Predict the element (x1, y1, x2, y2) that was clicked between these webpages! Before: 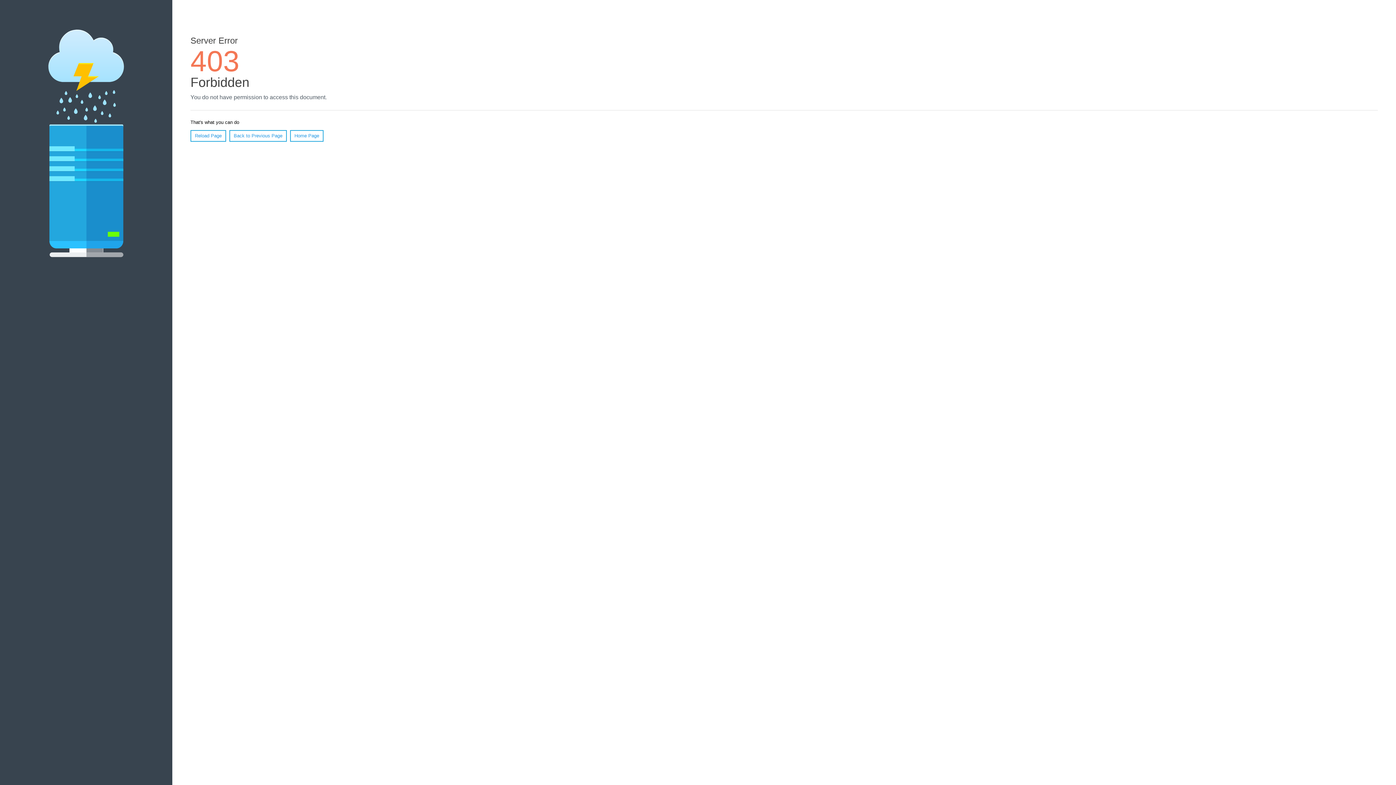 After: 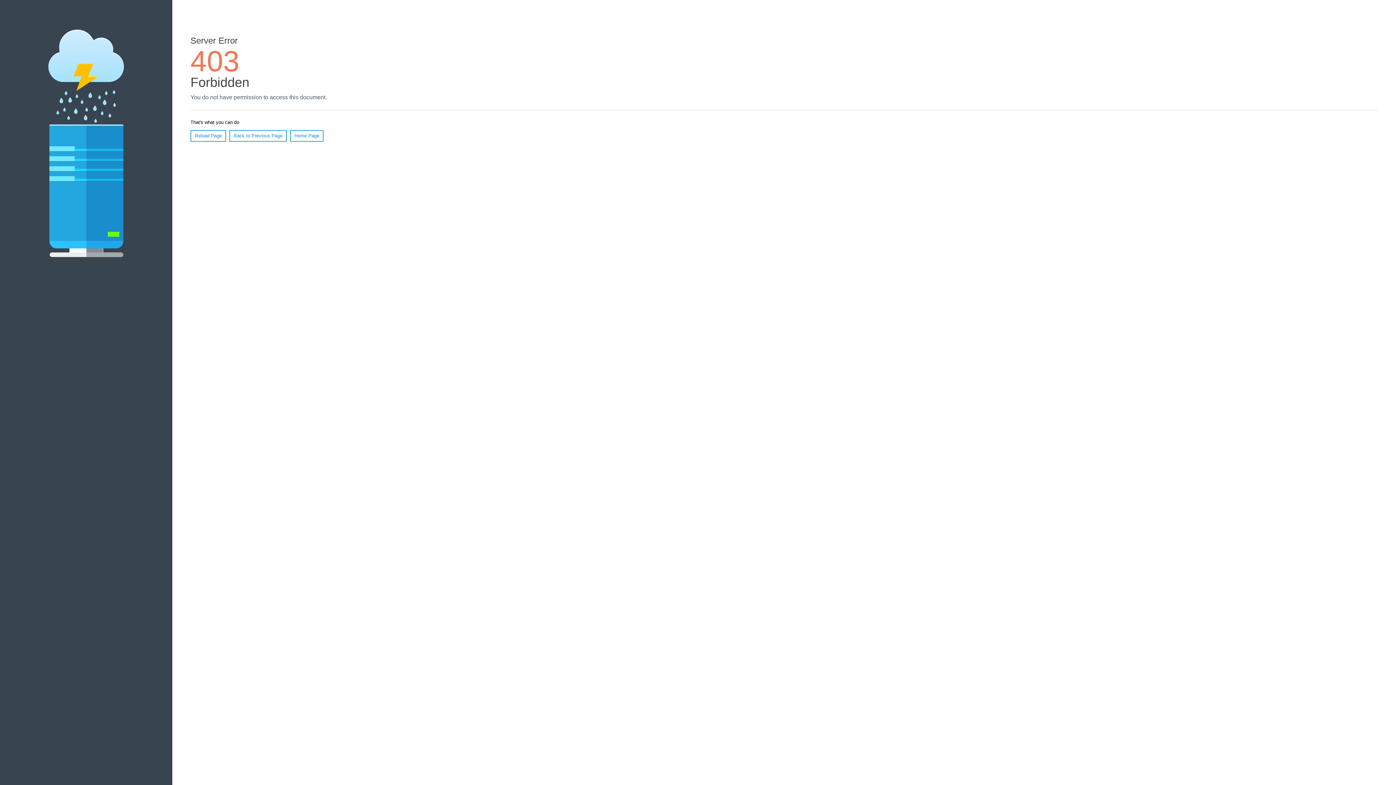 Action: label: Reload Page bbox: (190, 130, 226, 141)